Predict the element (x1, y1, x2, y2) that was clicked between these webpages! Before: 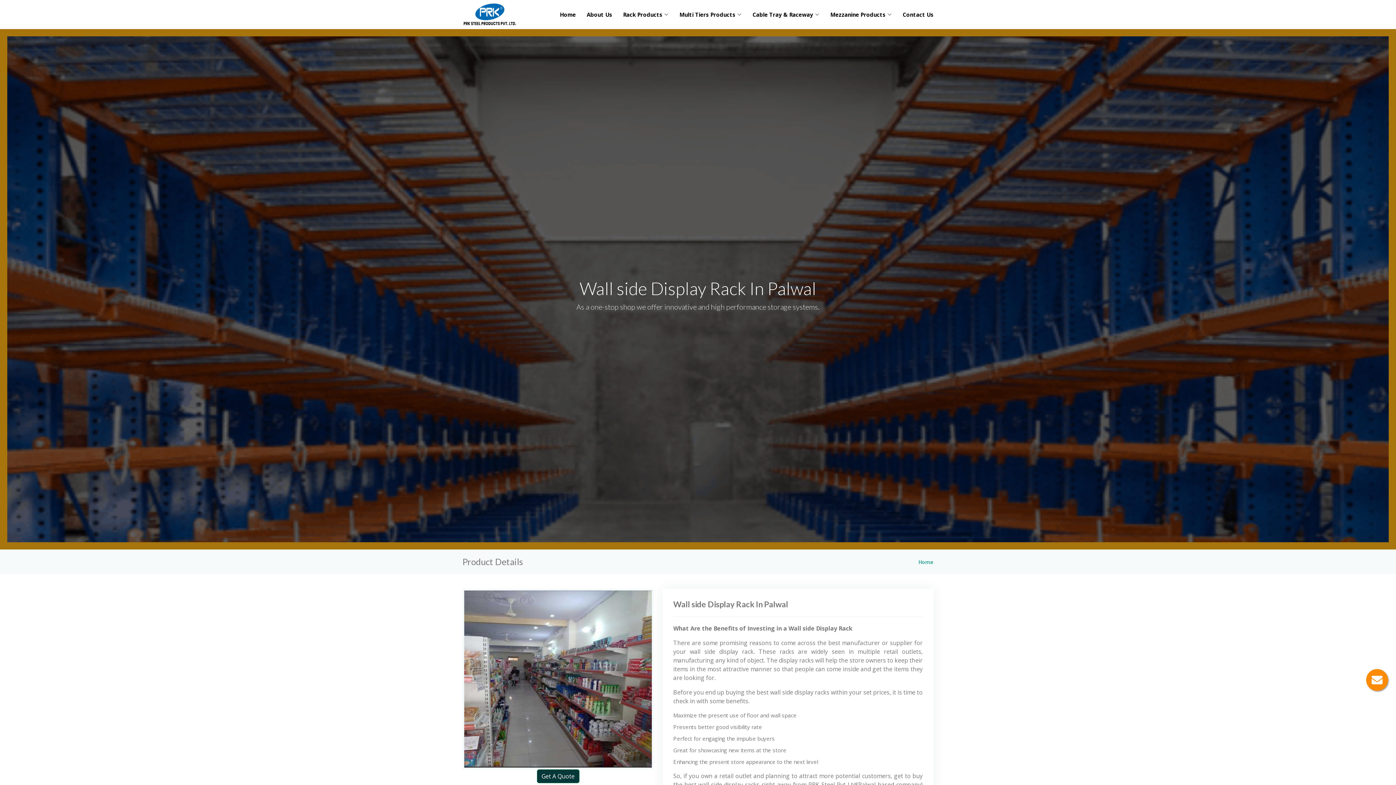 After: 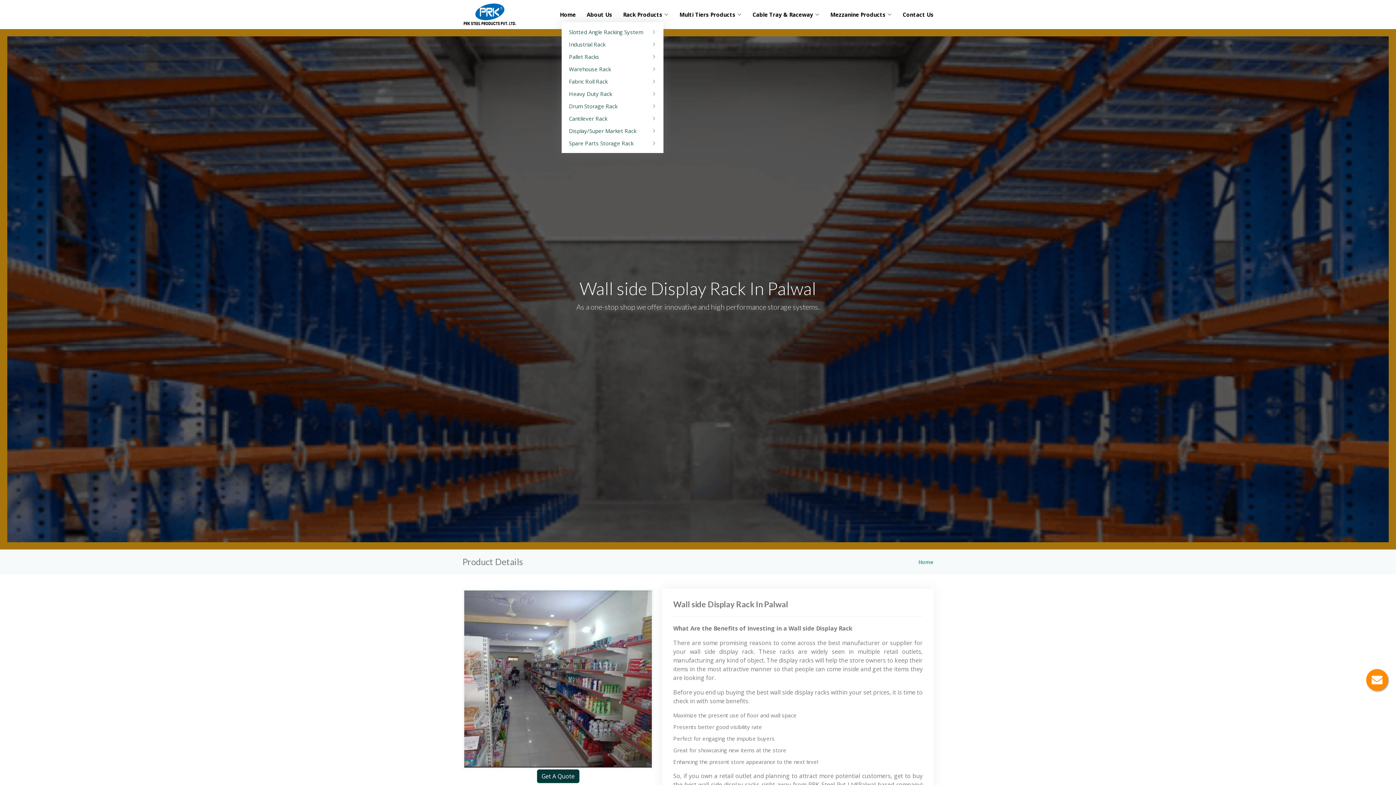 Action: label: Rack Products bbox: (612, 6, 668, 22)